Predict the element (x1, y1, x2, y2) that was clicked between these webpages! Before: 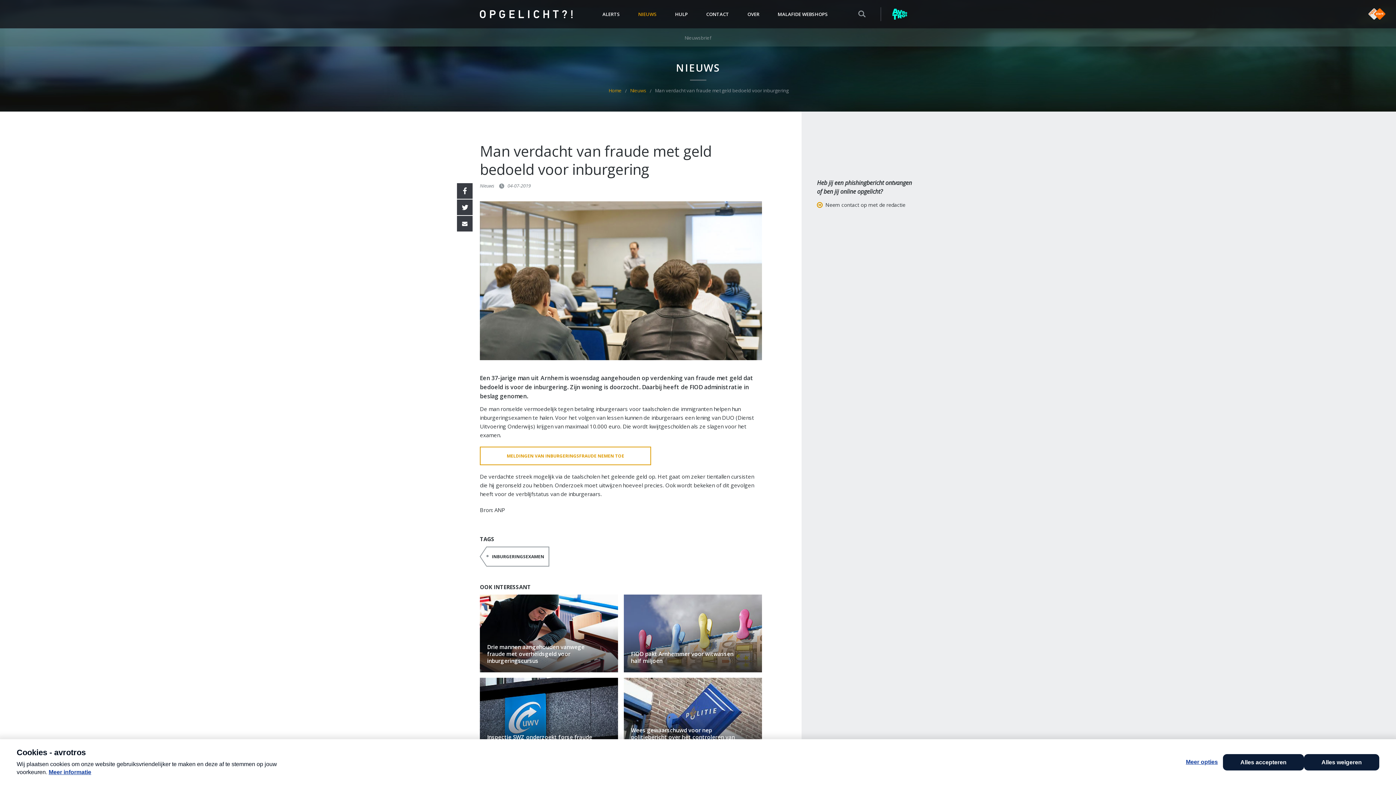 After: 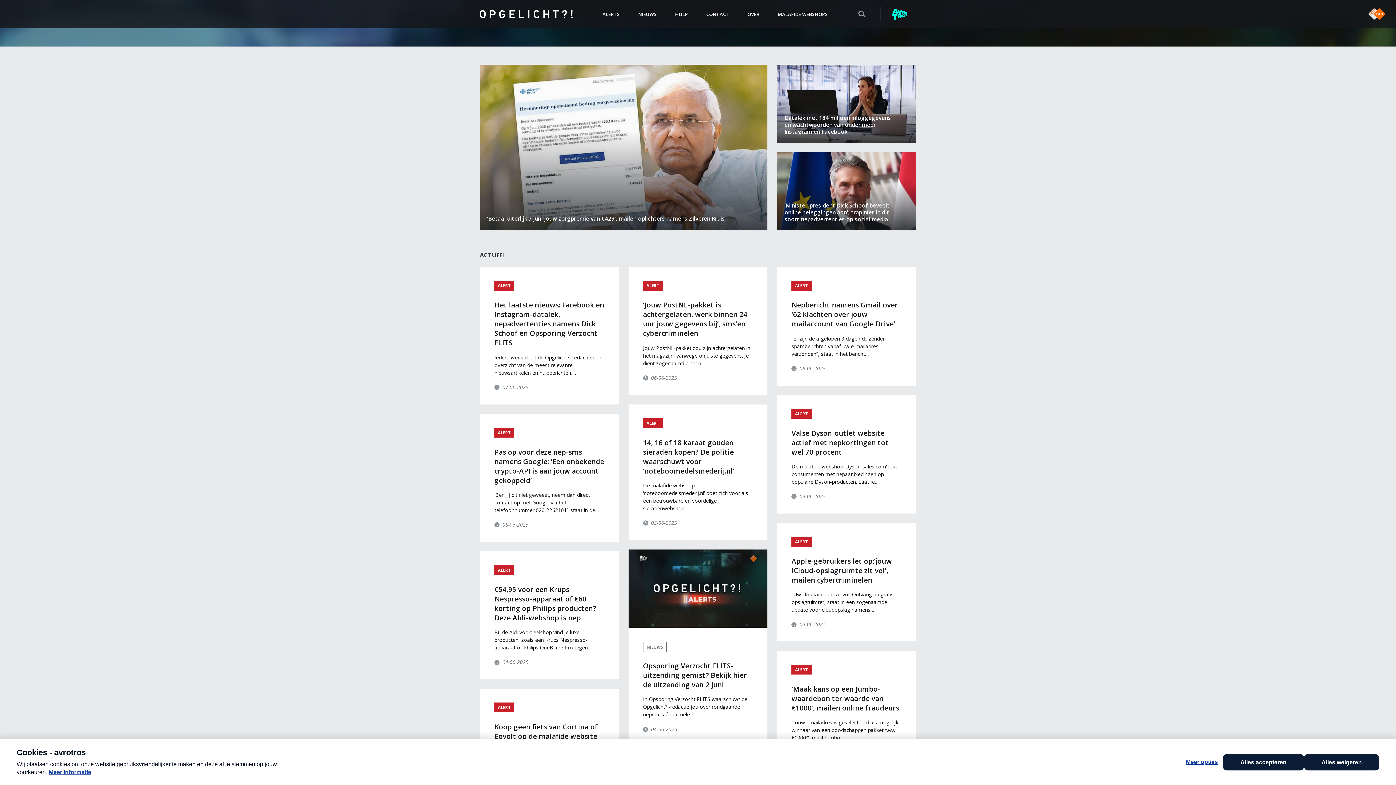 Action: bbox: (480, 2, 572, 25) label: Opgelicht?!